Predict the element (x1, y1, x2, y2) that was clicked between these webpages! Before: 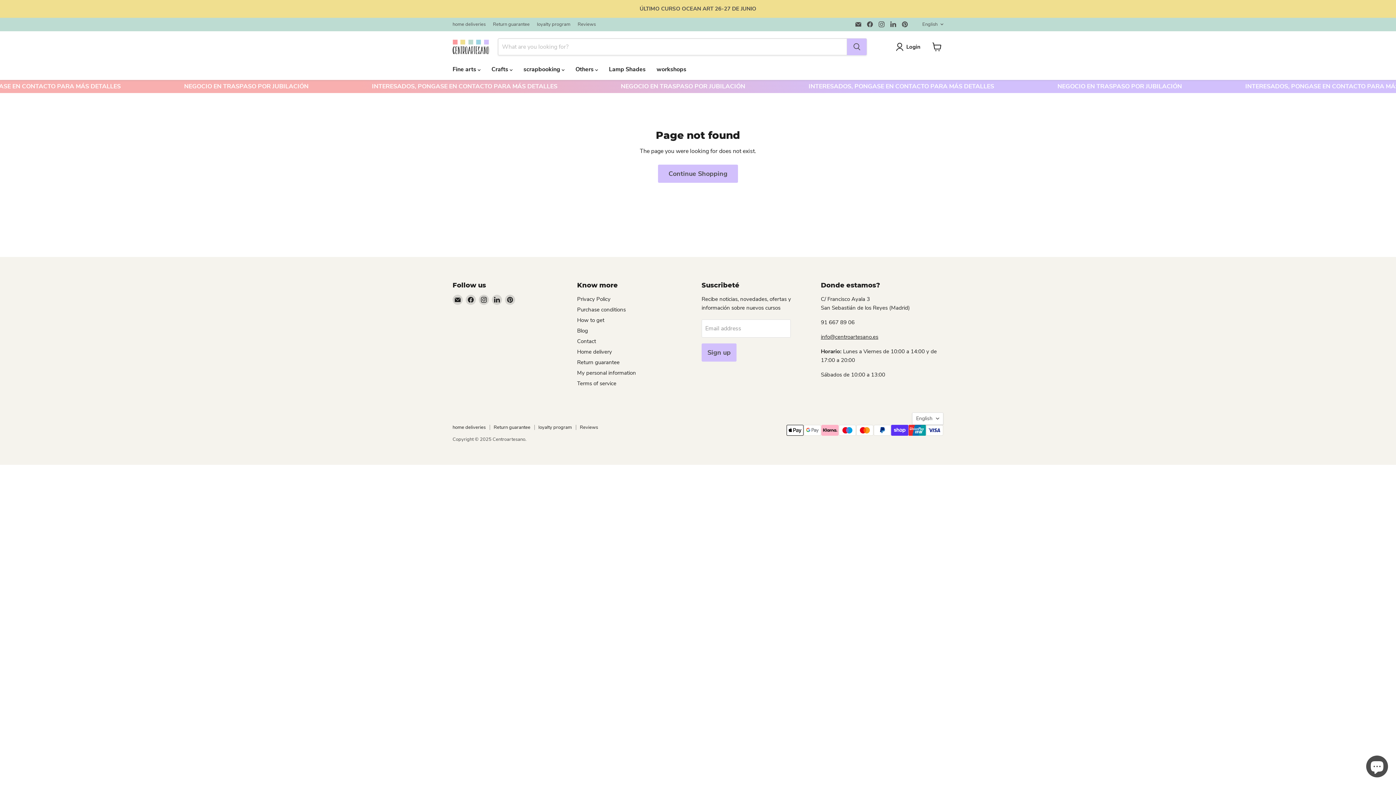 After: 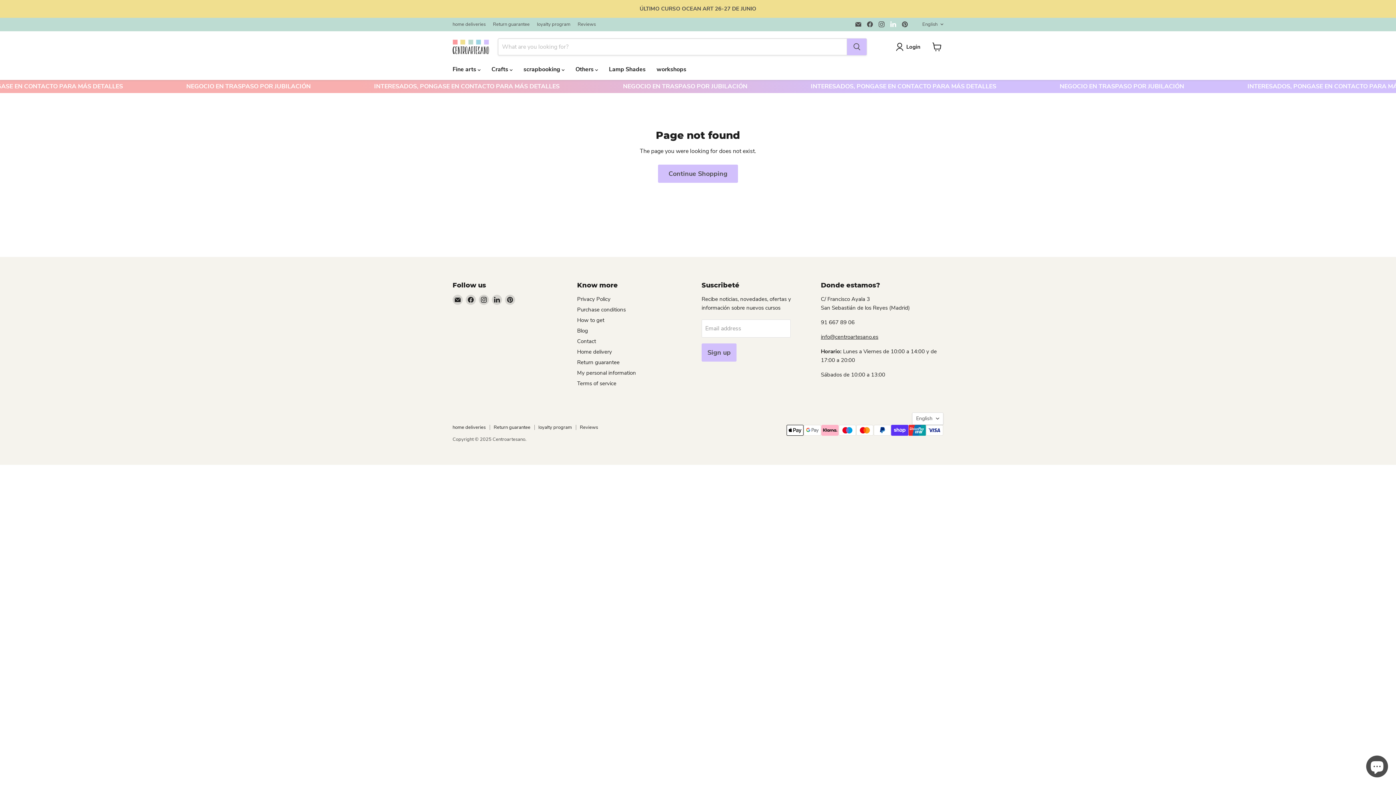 Action: label: Find us on LinkedIn bbox: (888, 19, 898, 29)